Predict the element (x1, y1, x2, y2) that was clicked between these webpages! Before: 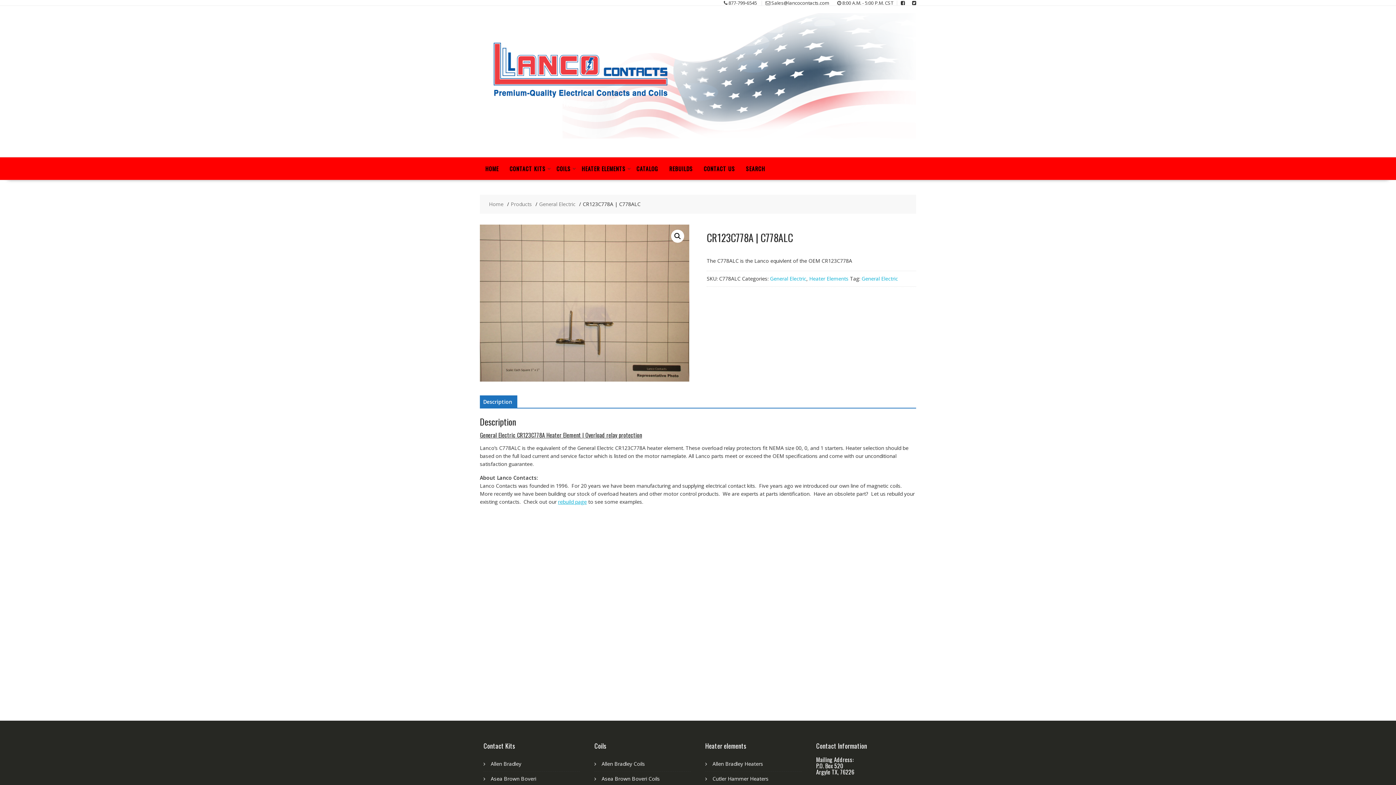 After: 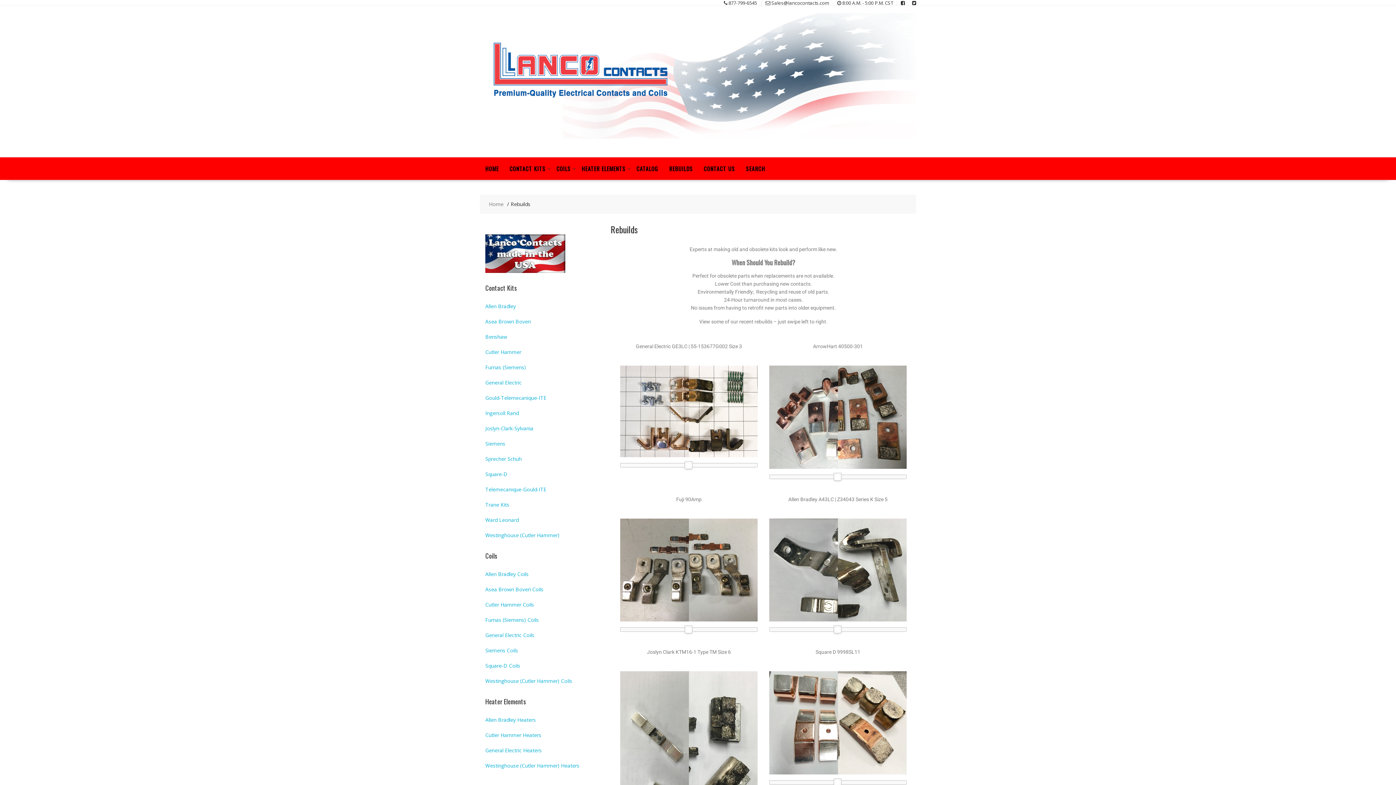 Action: label: REBUILDS bbox: (664, 157, 698, 180)